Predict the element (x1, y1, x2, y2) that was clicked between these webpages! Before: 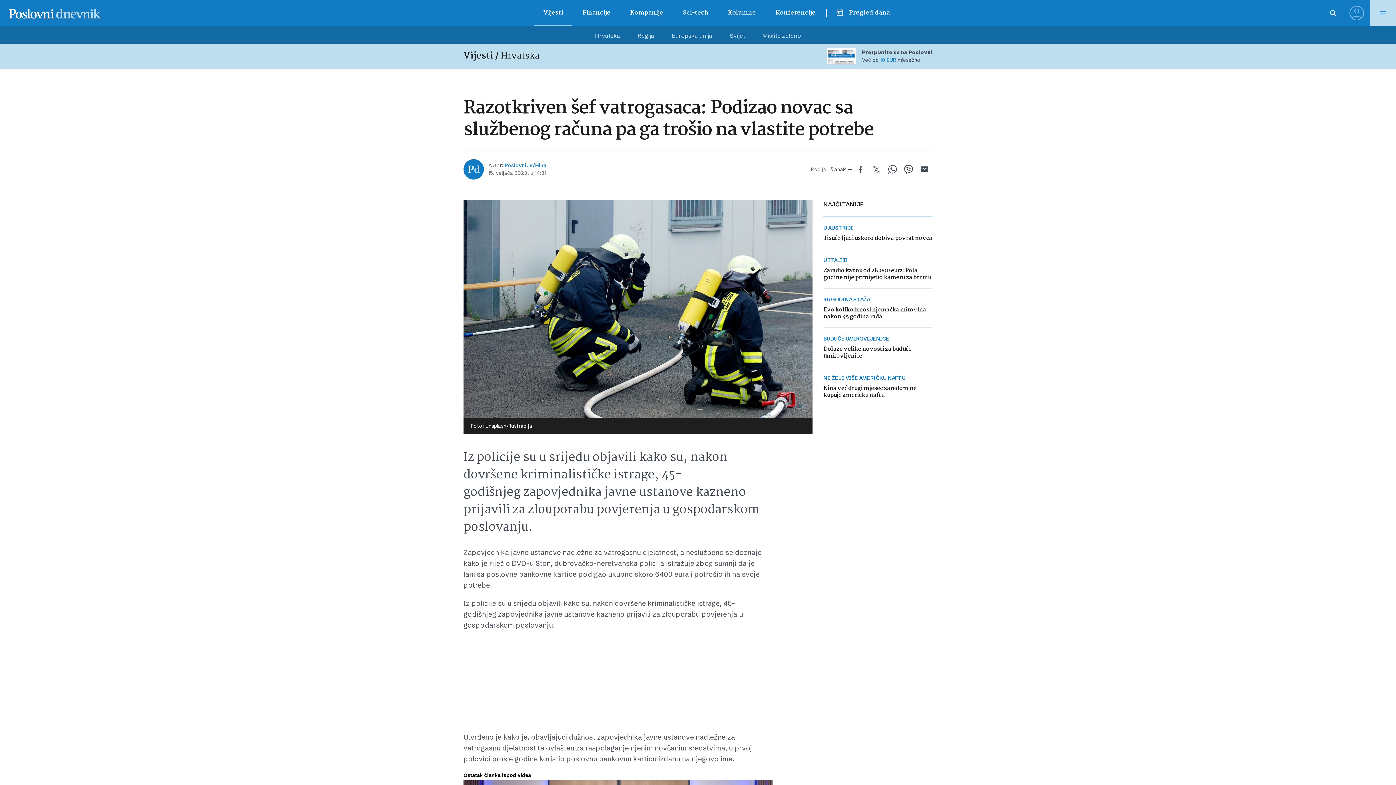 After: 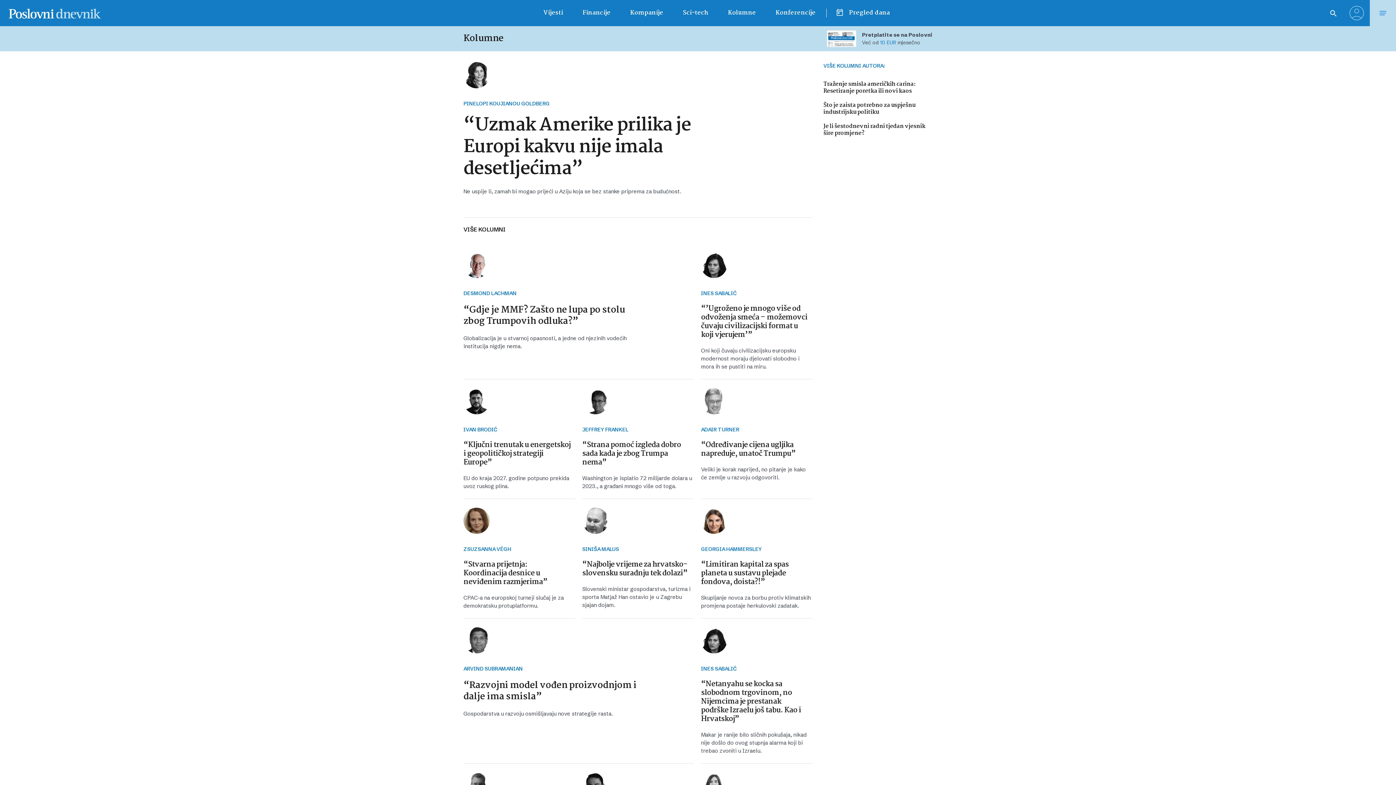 Action: bbox: (719, 0, 765, 26) label: Kolumne